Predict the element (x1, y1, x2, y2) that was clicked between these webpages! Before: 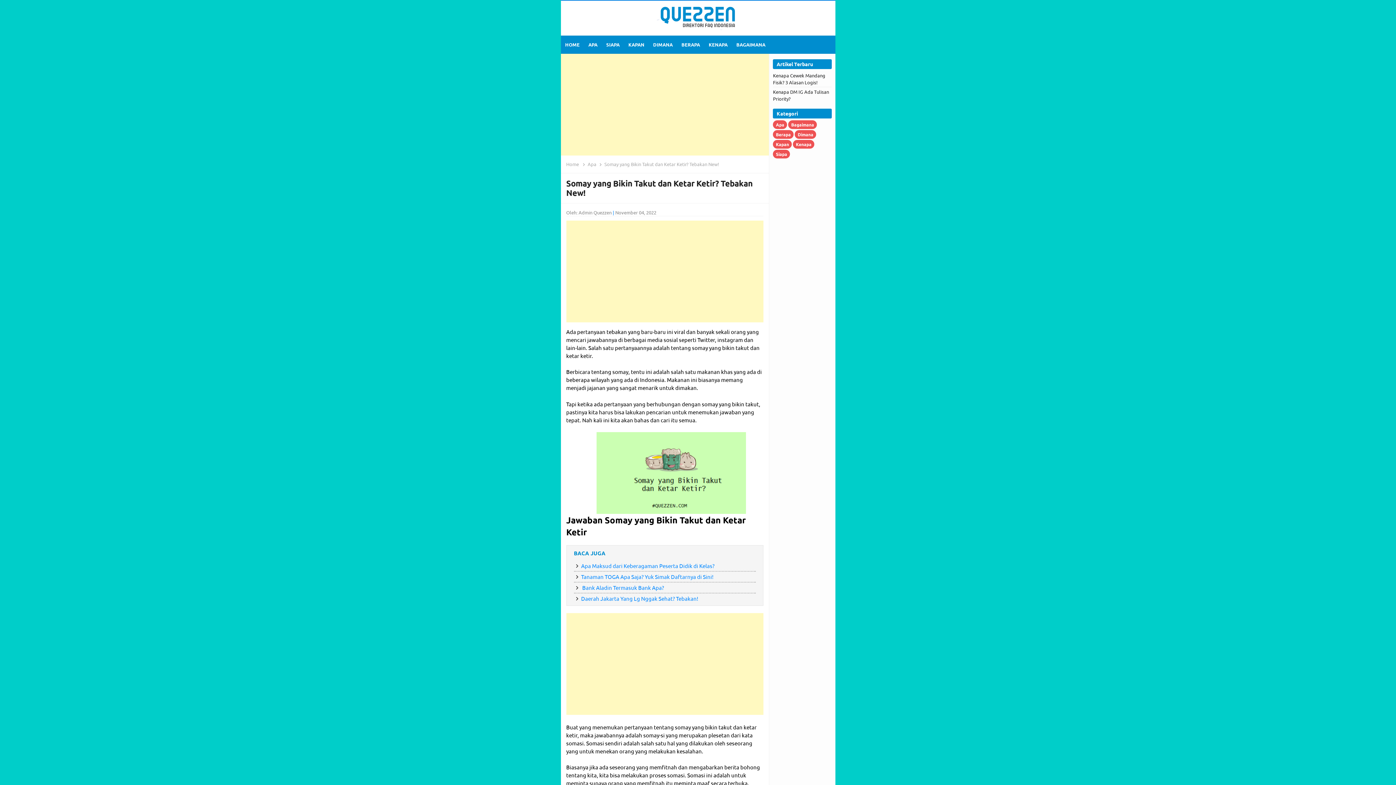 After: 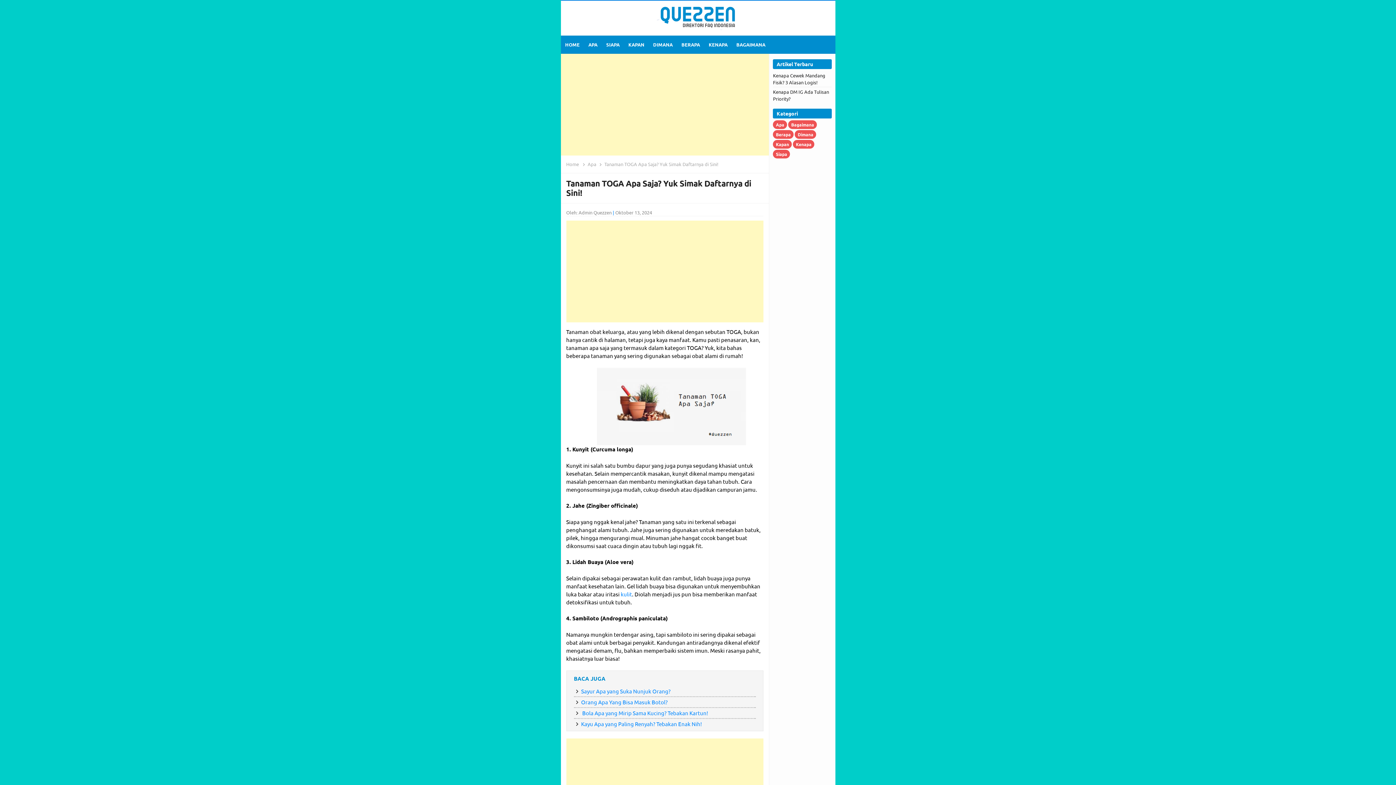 Action: bbox: (574, 573, 713, 580) label: Tanaman TOGA Apa Saja? Yuk Simak Daftarnya di Sini!